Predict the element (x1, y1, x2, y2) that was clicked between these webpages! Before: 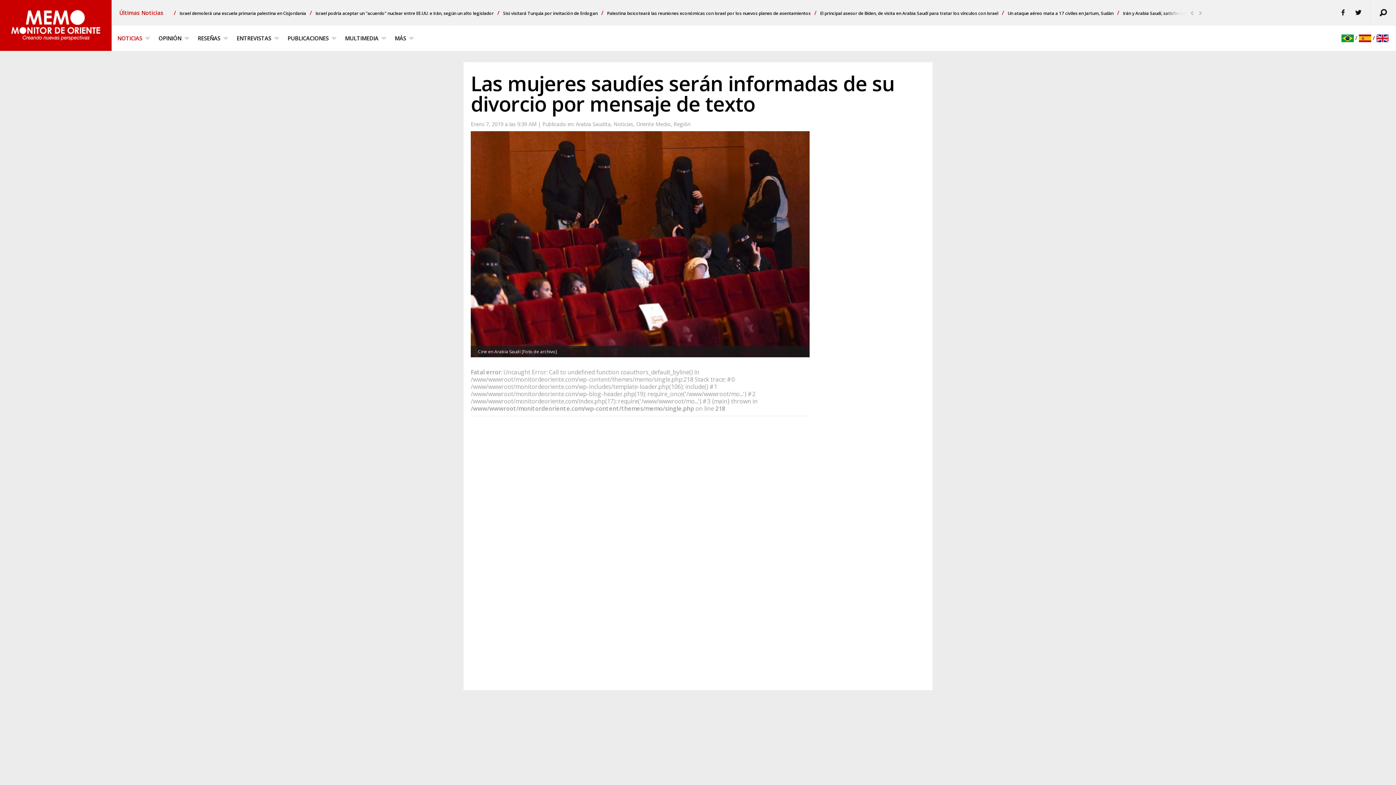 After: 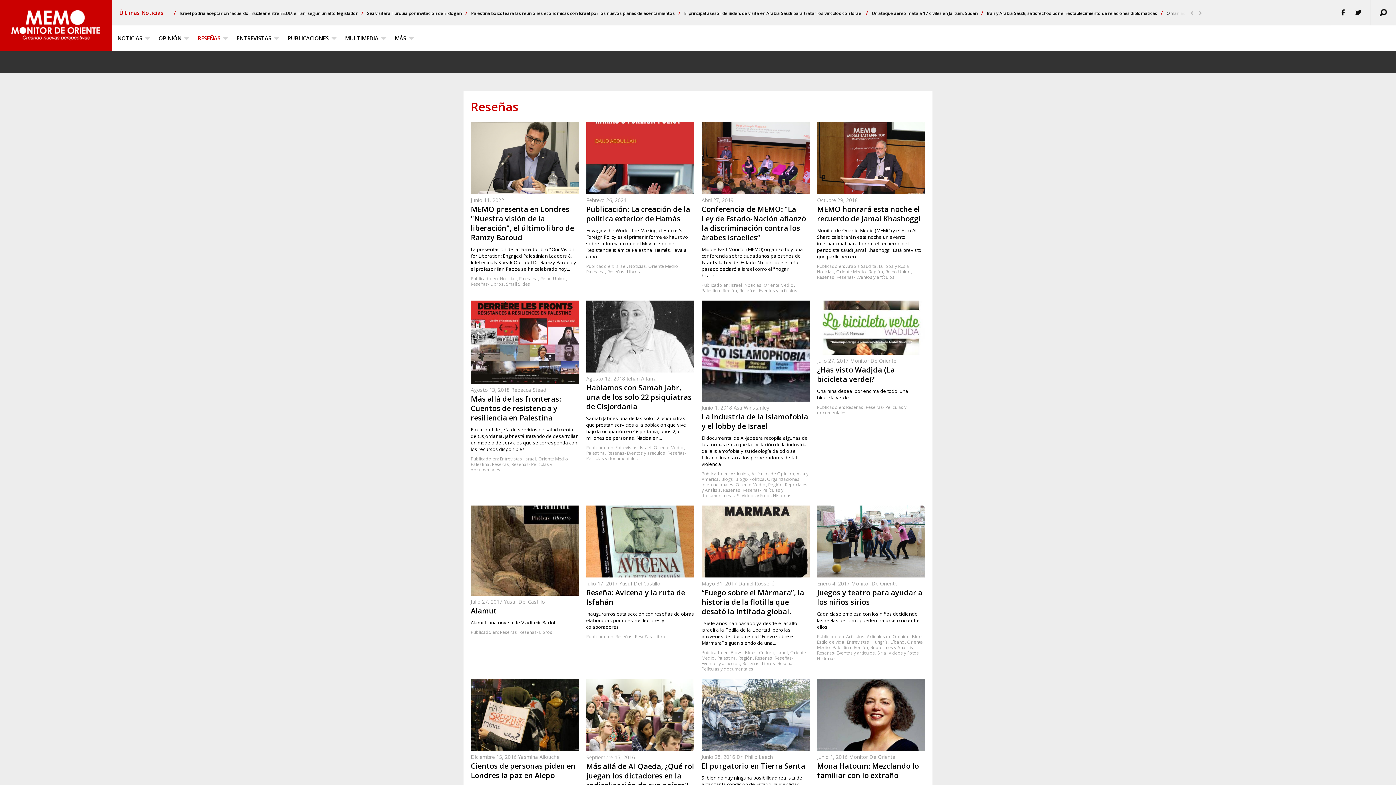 Action: label: RESEÑAS bbox: (192, 25, 231, 50)